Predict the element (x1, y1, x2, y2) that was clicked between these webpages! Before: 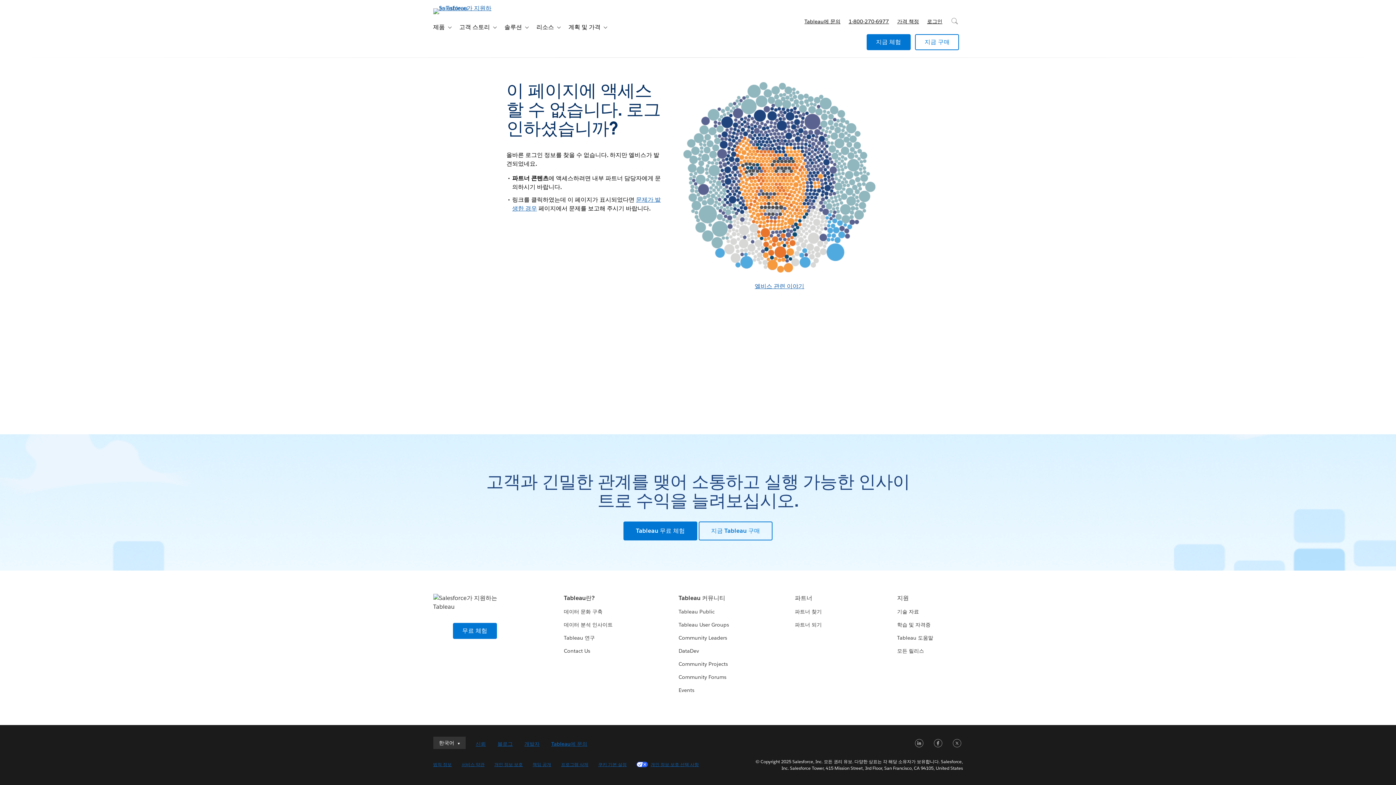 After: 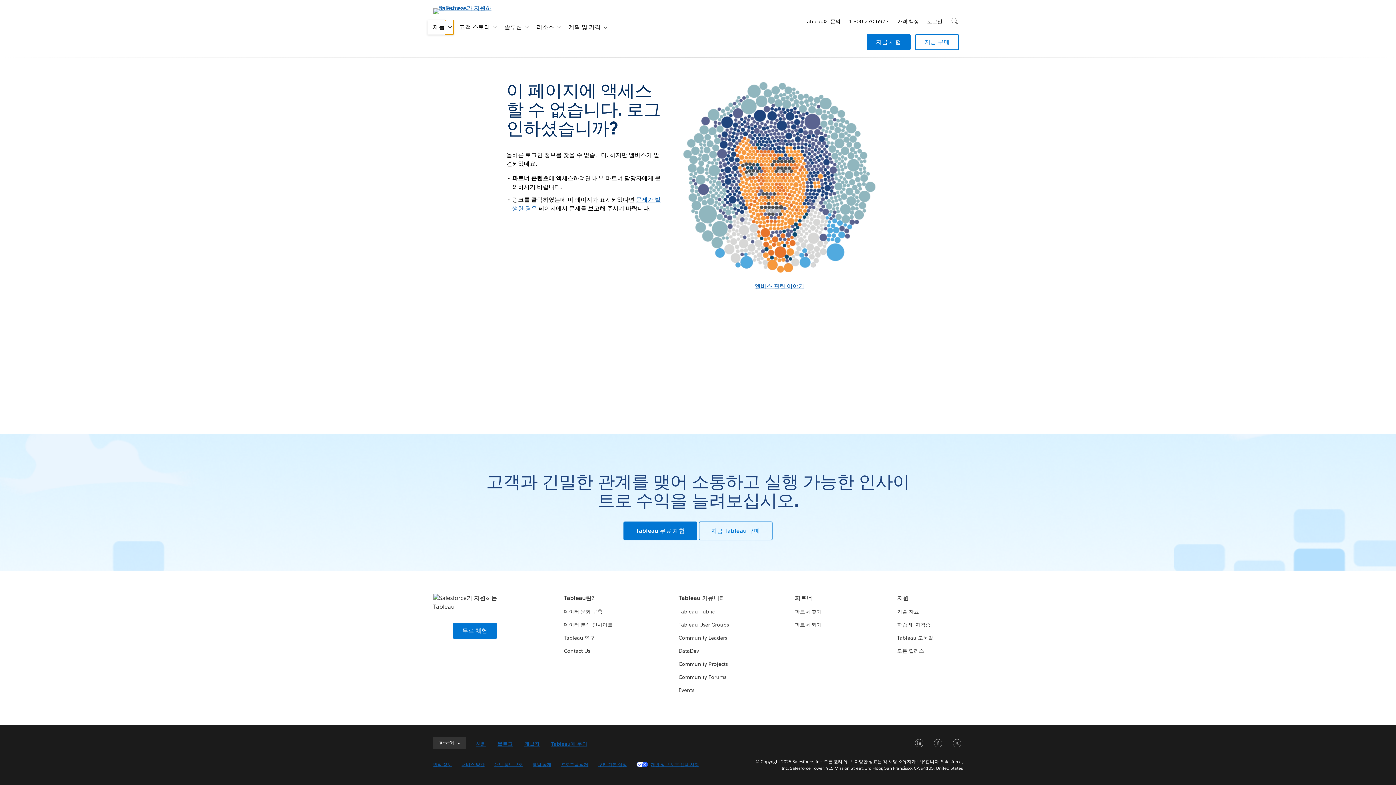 Action: bbox: (444, 20, 453, 34) label: 하위 탐색 전환